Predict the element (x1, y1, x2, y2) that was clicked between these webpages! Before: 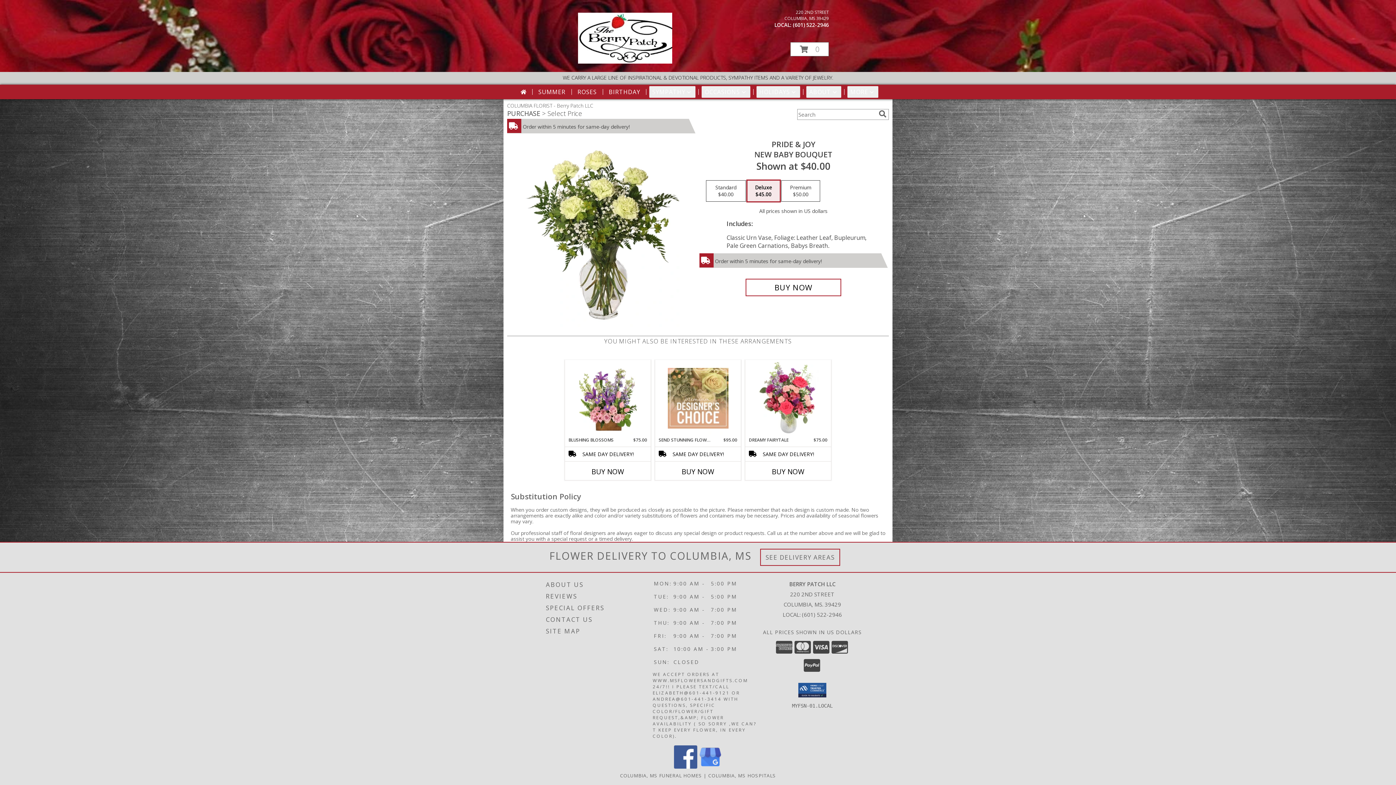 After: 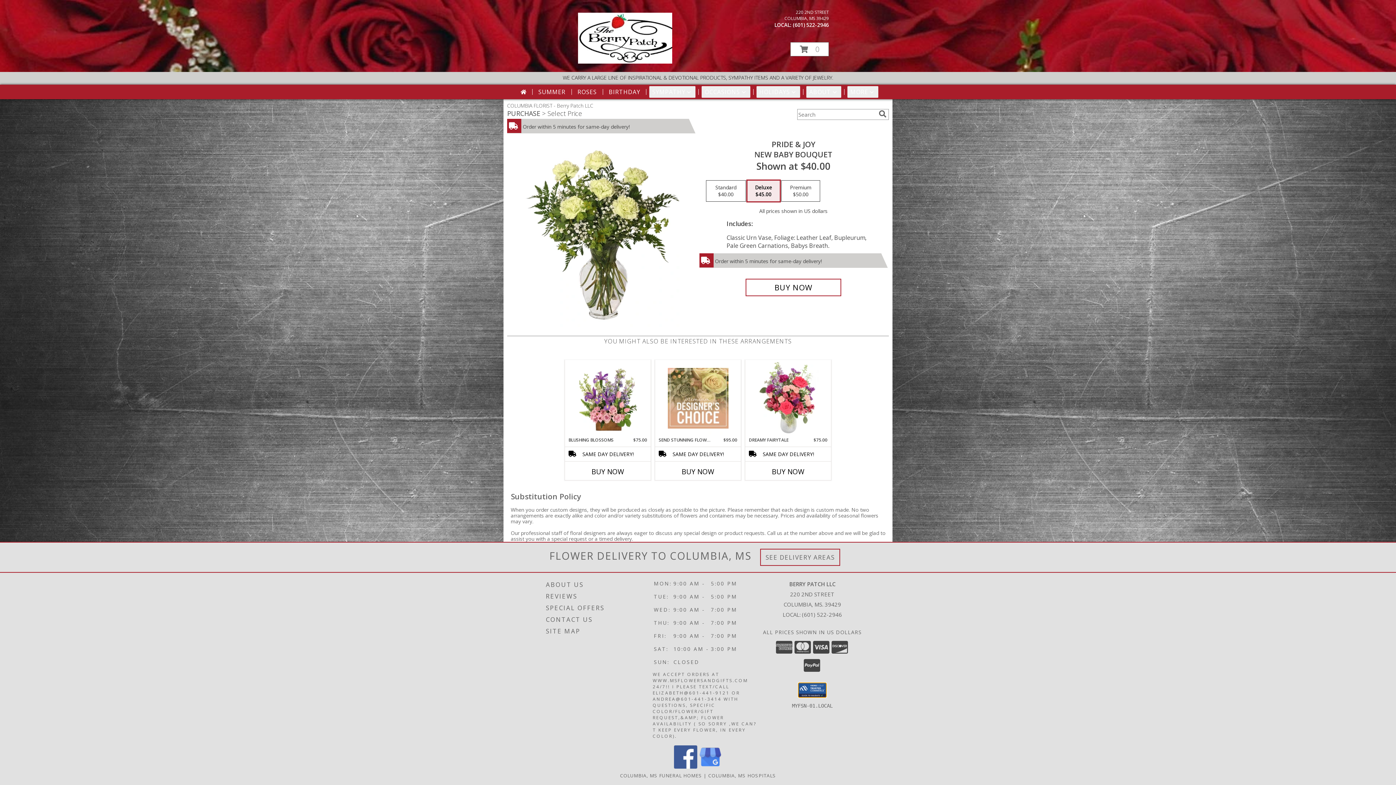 Action: bbox: (798, 683, 826, 697)